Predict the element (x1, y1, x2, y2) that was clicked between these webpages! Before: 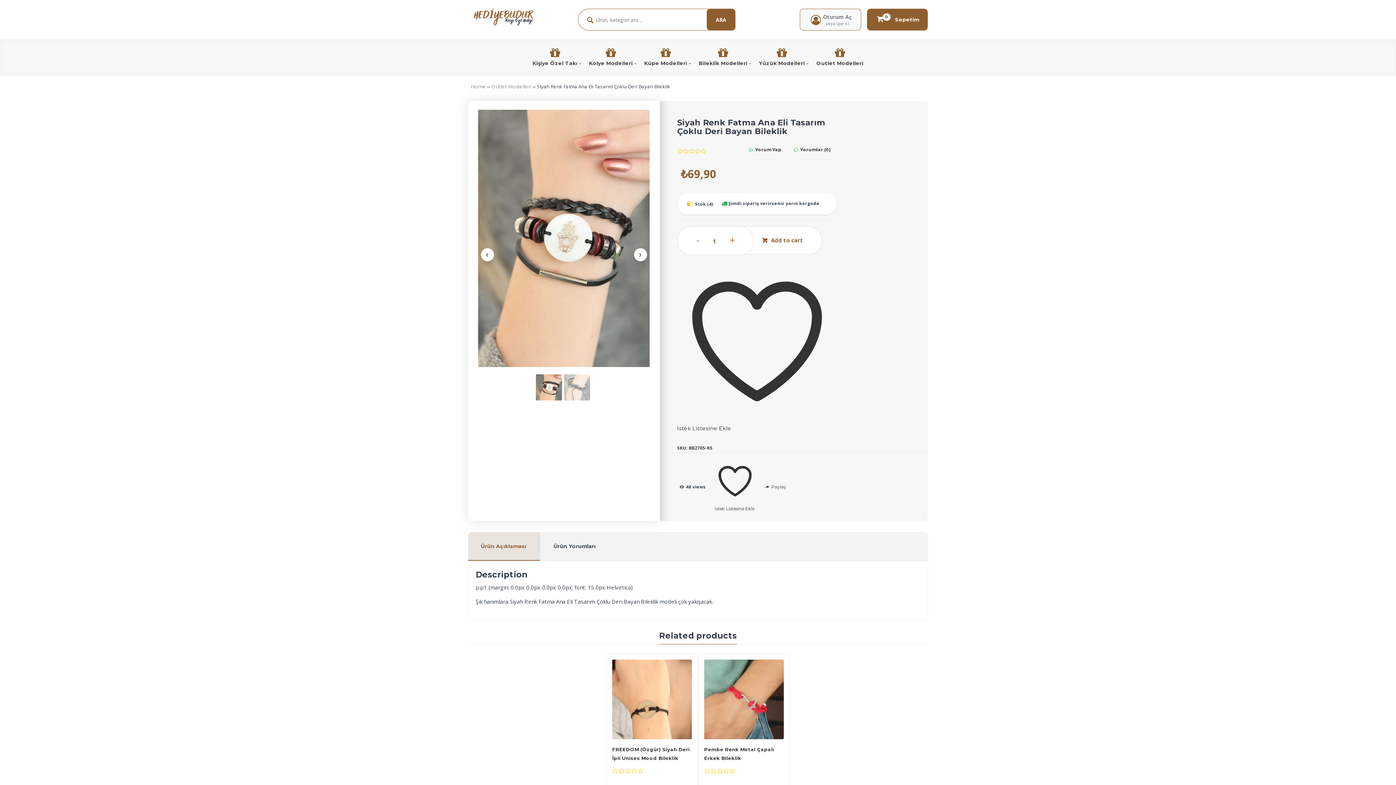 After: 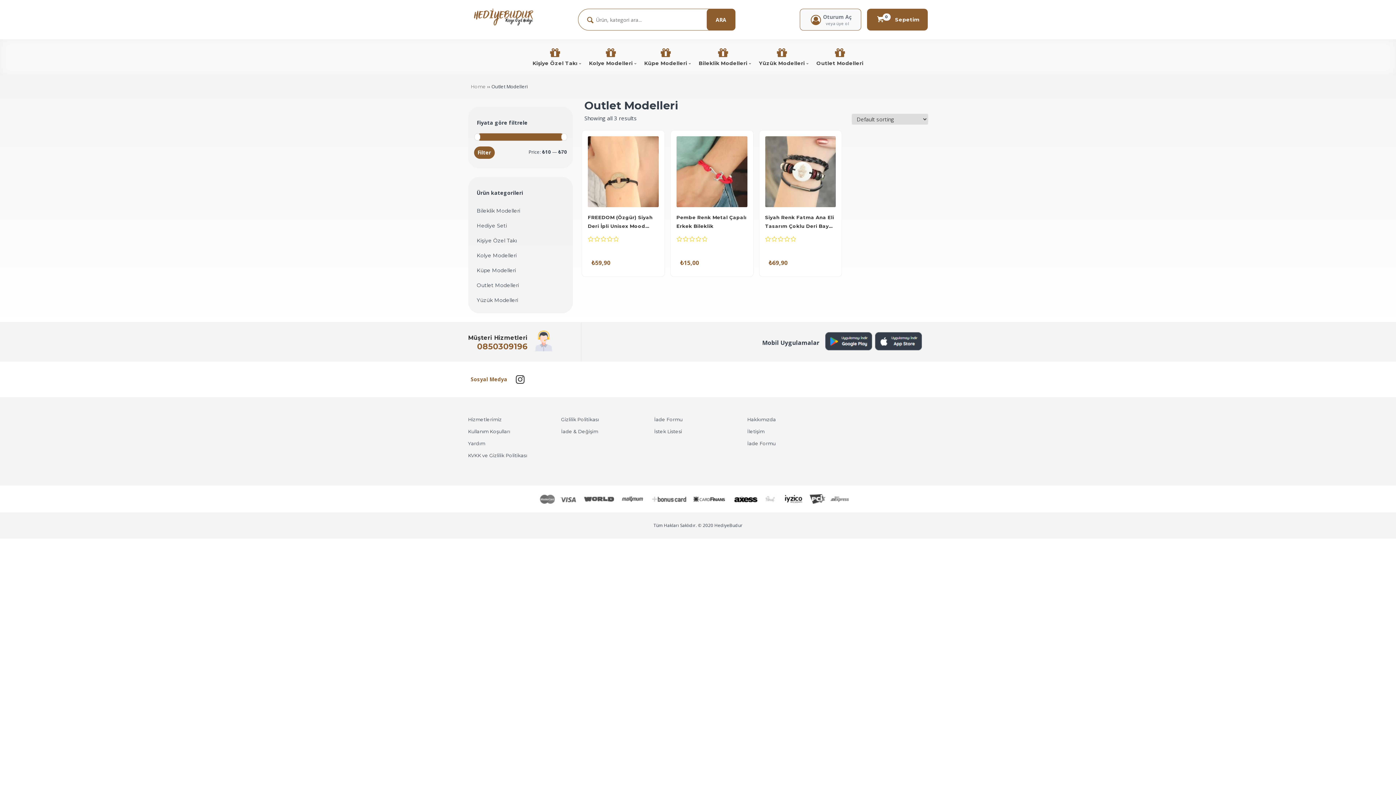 Action: bbox: (491, 83, 531, 89) label: Outlet Modelleri